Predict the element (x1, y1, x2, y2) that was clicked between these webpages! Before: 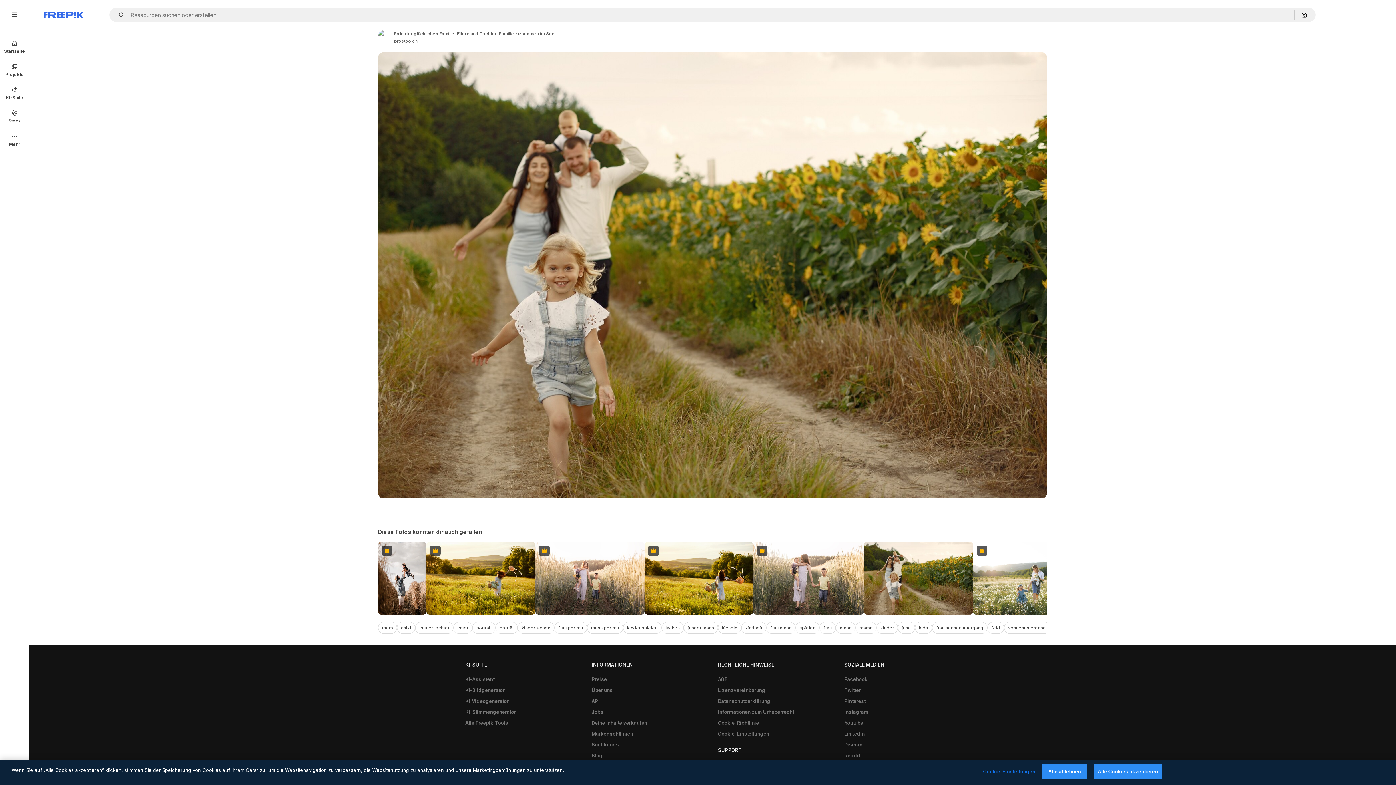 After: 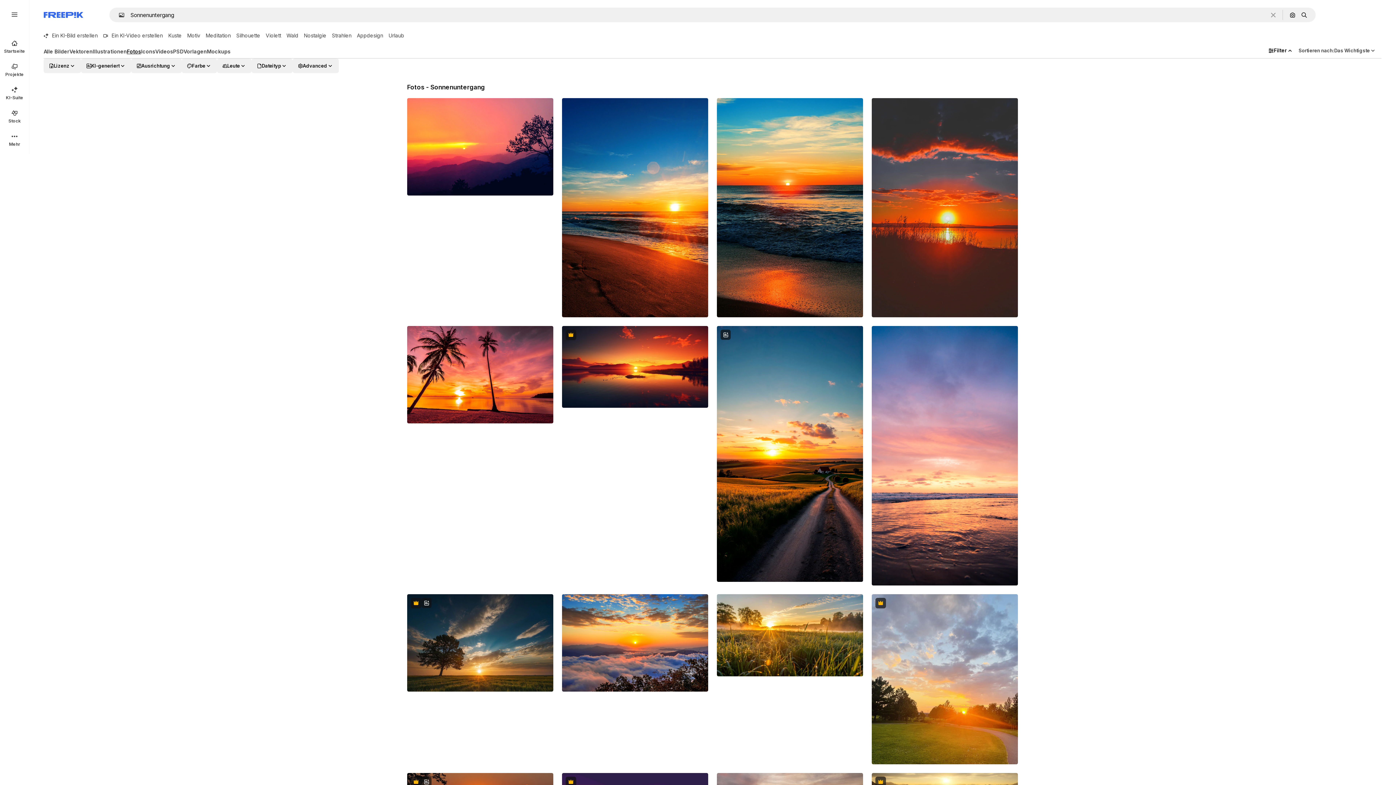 Action: bbox: (1004, 622, 1050, 634) label: sonnenuntergang